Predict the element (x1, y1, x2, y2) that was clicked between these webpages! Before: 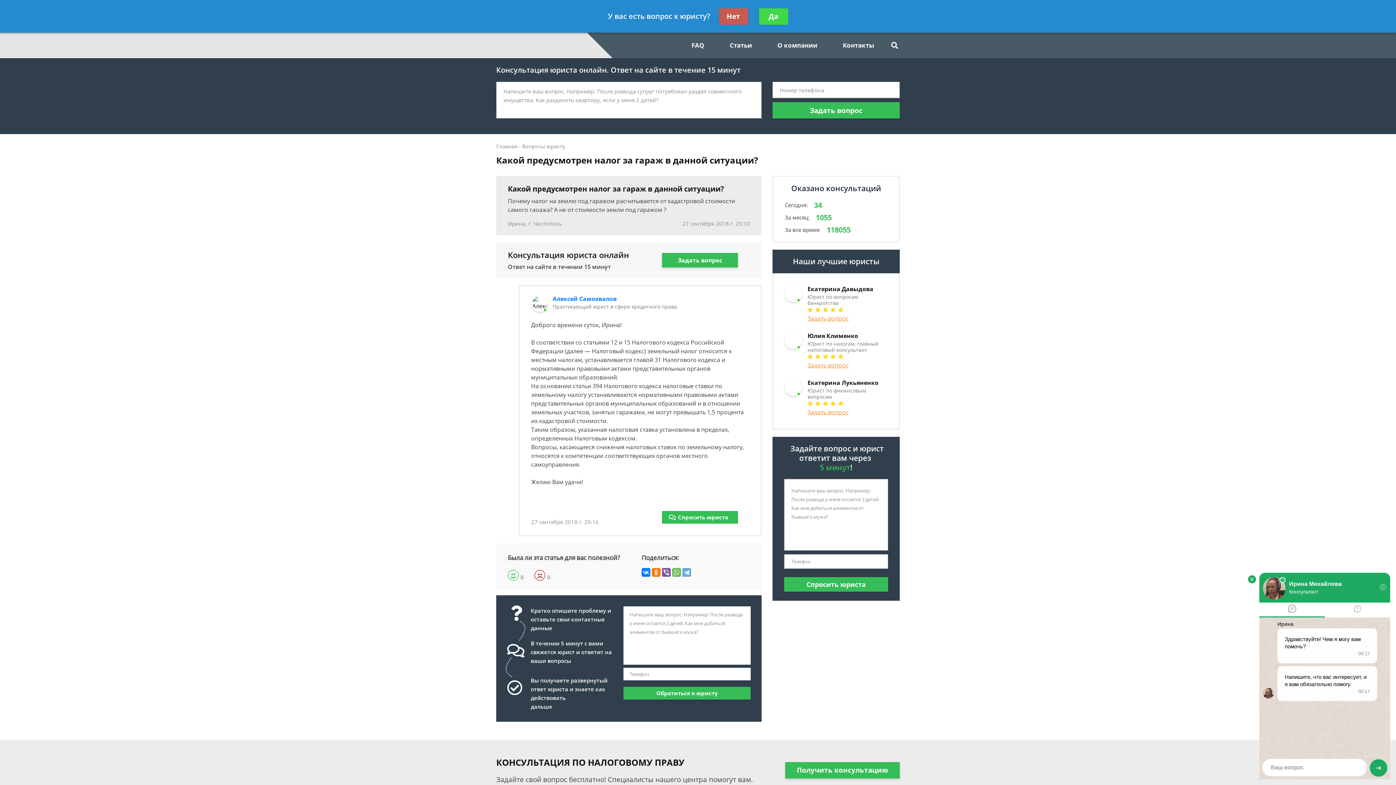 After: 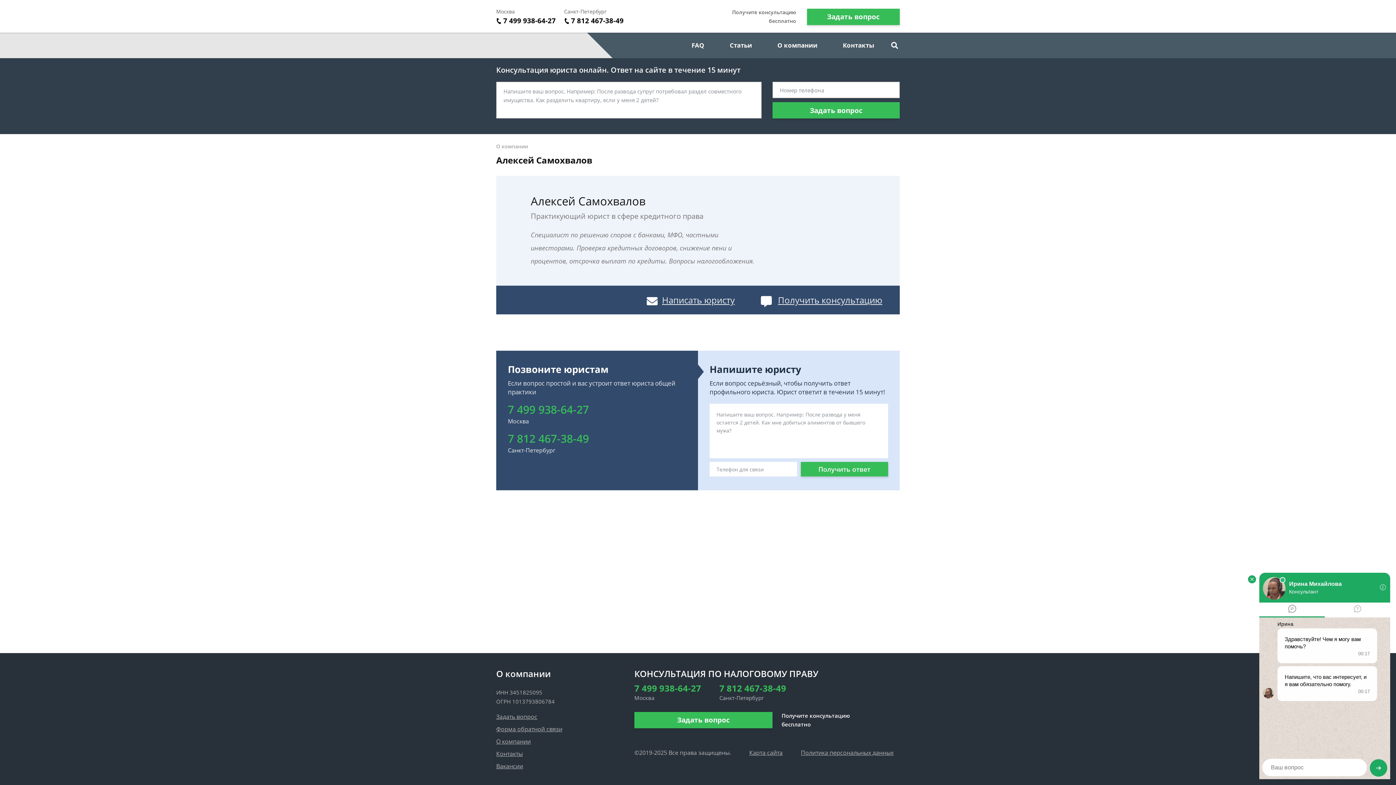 Action: label: Алексей Самохвалов bbox: (552, 294, 616, 302)